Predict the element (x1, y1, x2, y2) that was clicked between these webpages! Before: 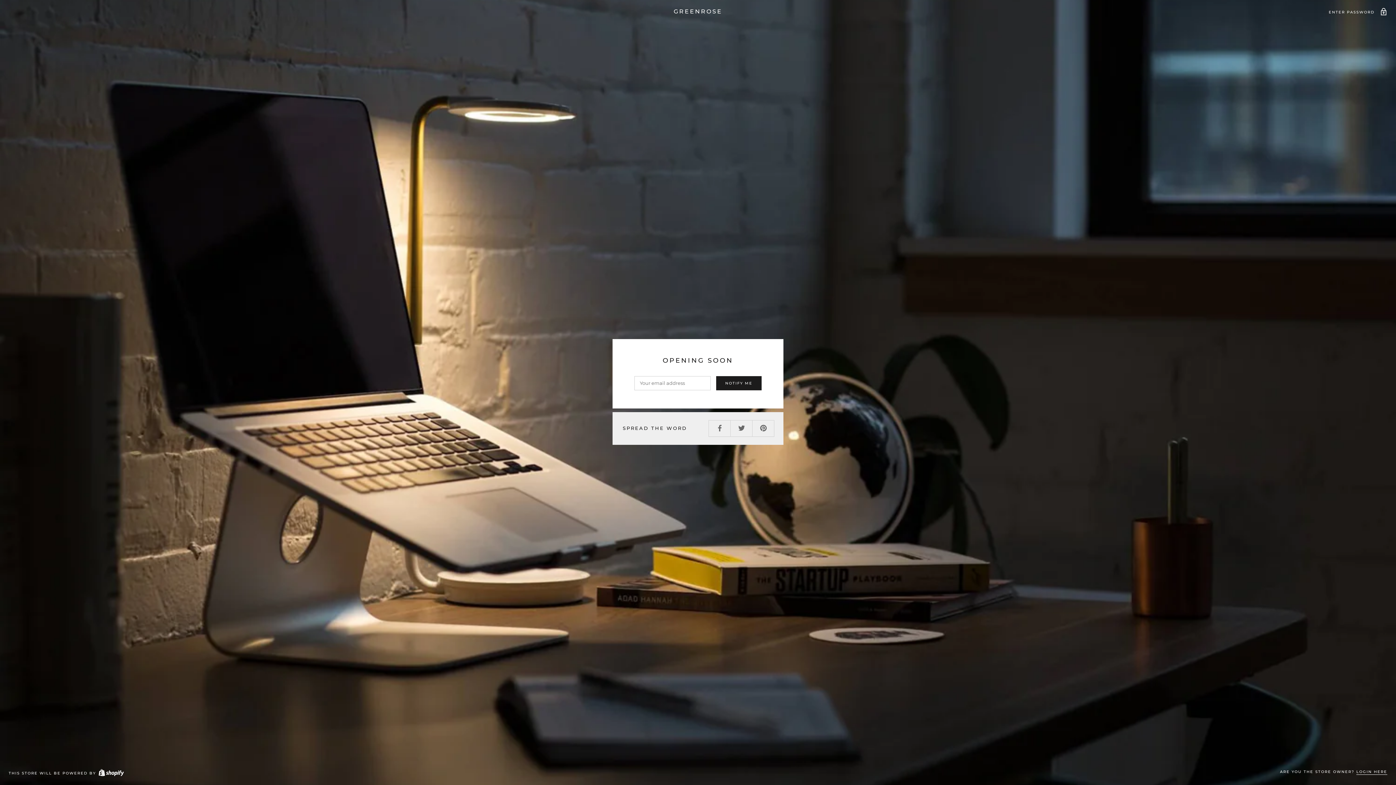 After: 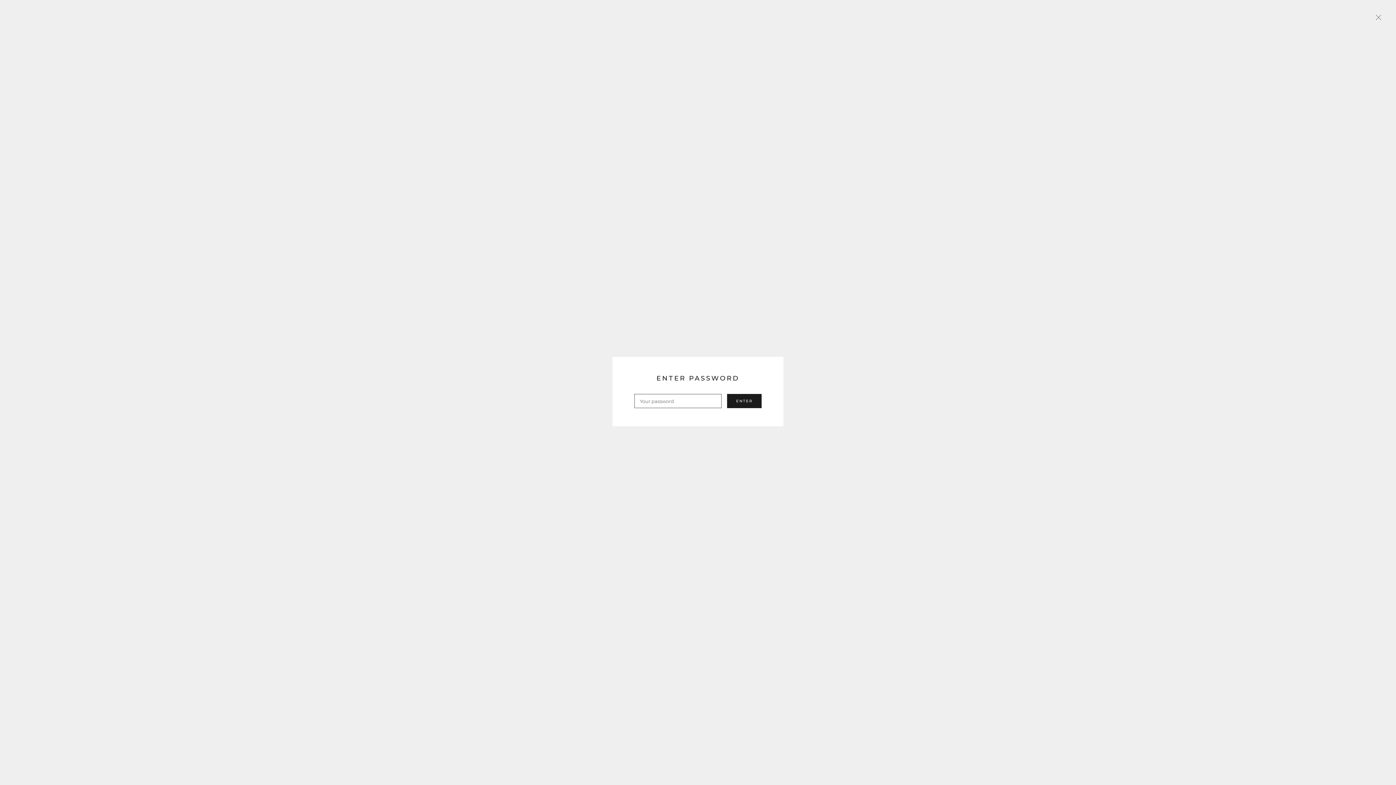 Action: label: ENTER PASSWORD  bbox: (1329, 8, 1387, 15)